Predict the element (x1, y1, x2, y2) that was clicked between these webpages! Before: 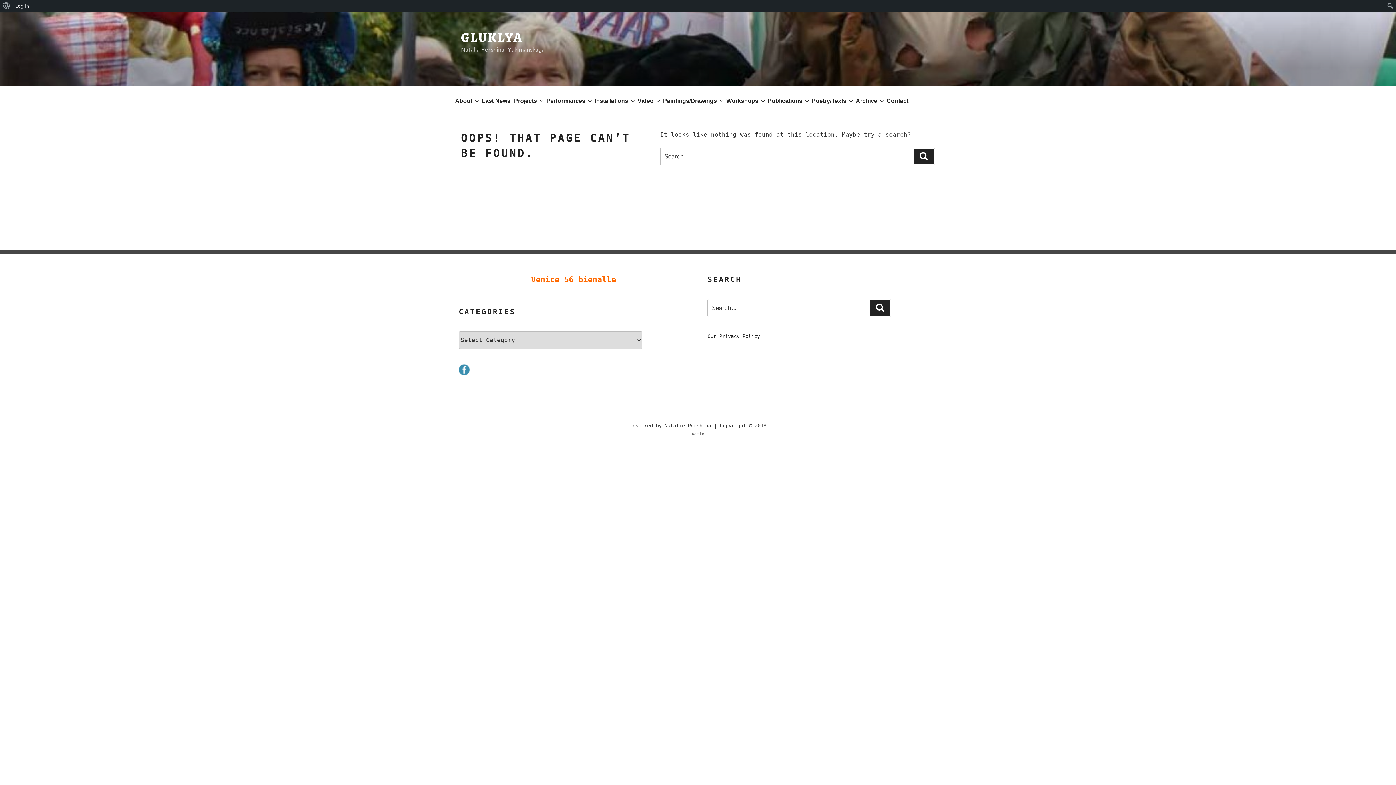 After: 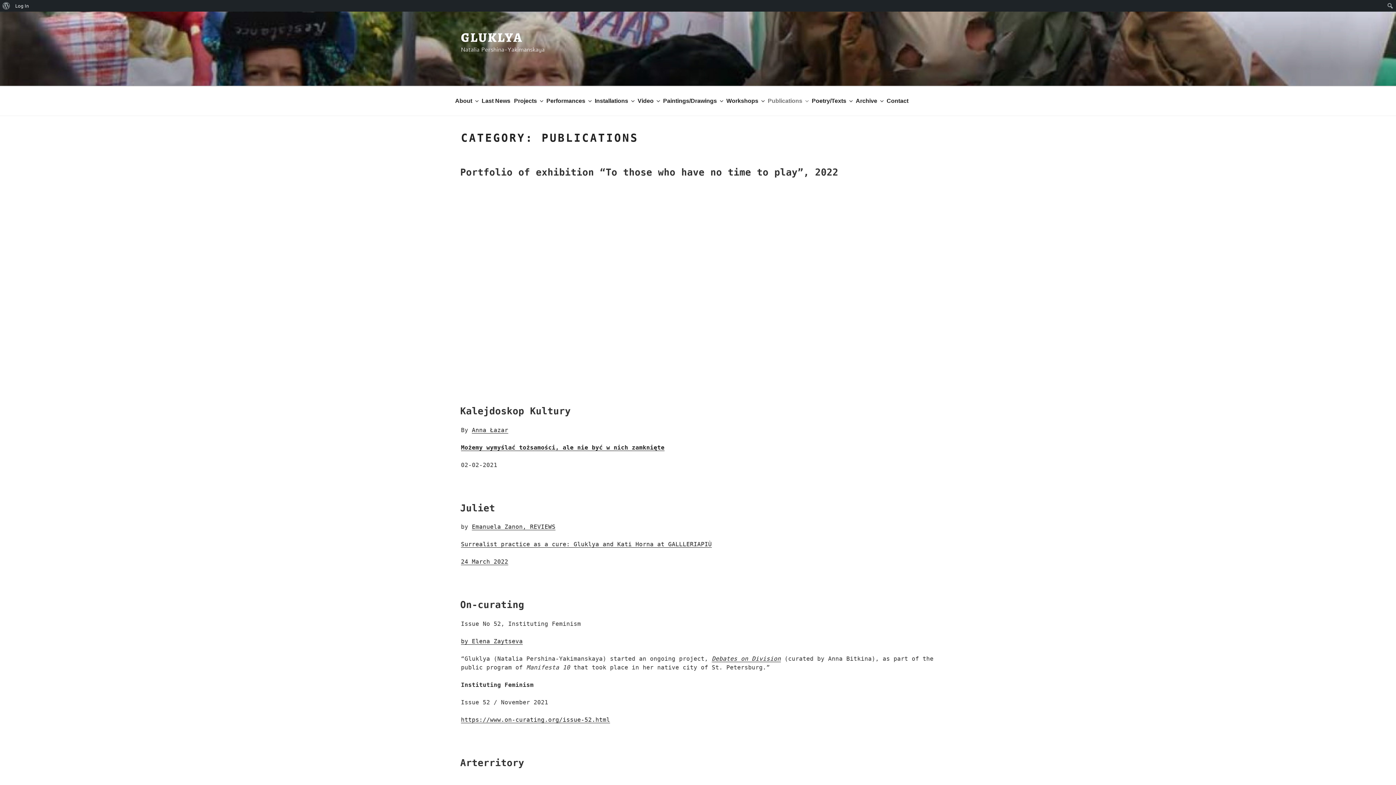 Action: bbox: (768, 90, 810, 111) label: Publications